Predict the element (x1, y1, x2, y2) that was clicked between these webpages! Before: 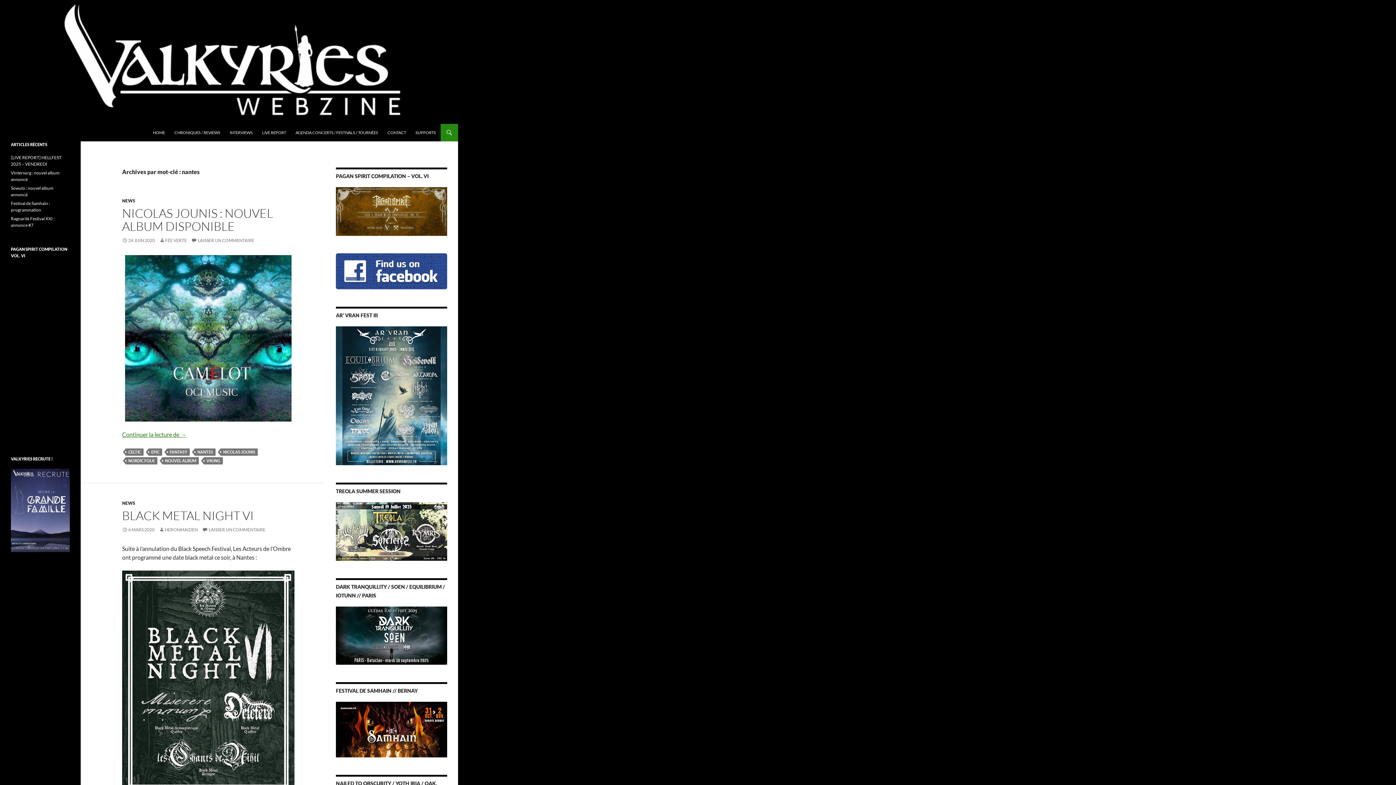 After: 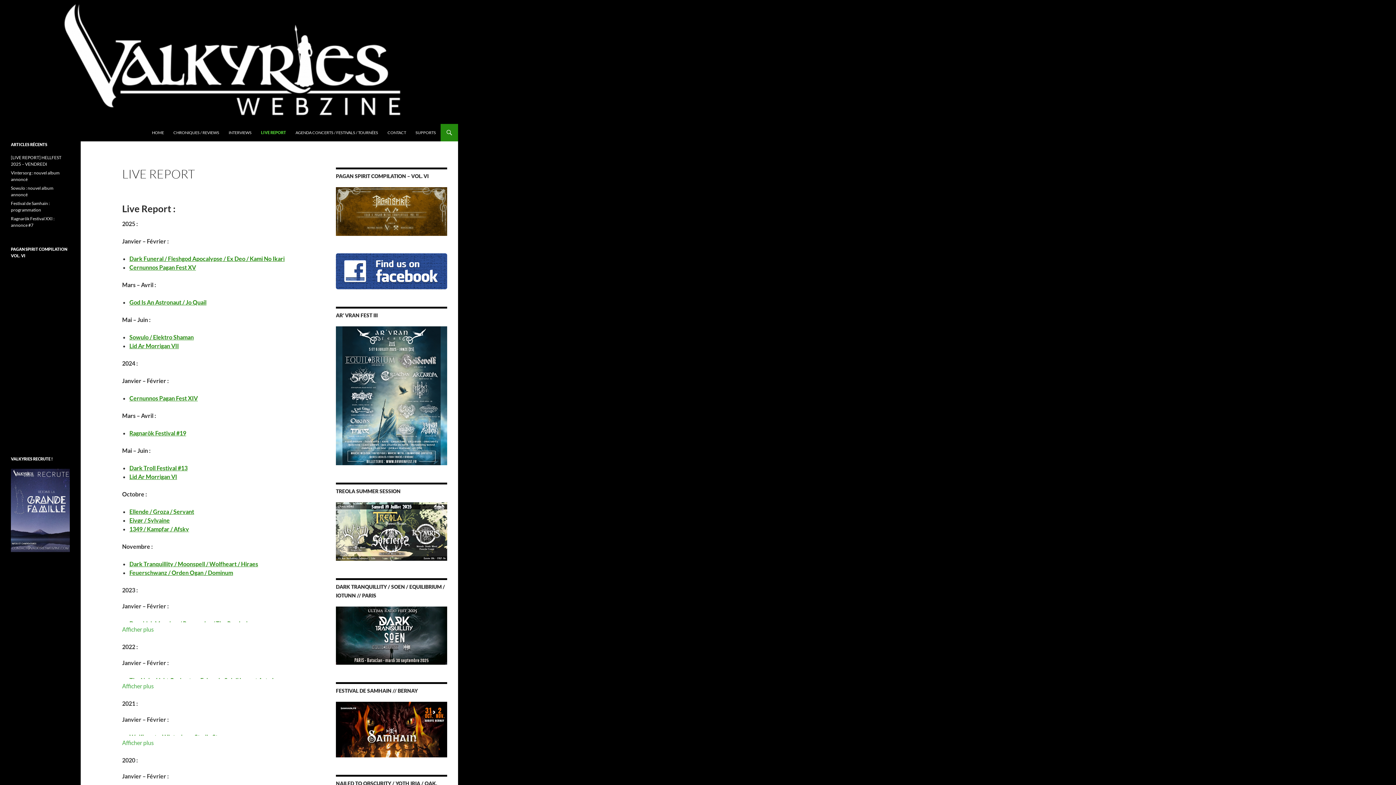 Action: label: LIVE REPORT bbox: (257, 124, 290, 141)